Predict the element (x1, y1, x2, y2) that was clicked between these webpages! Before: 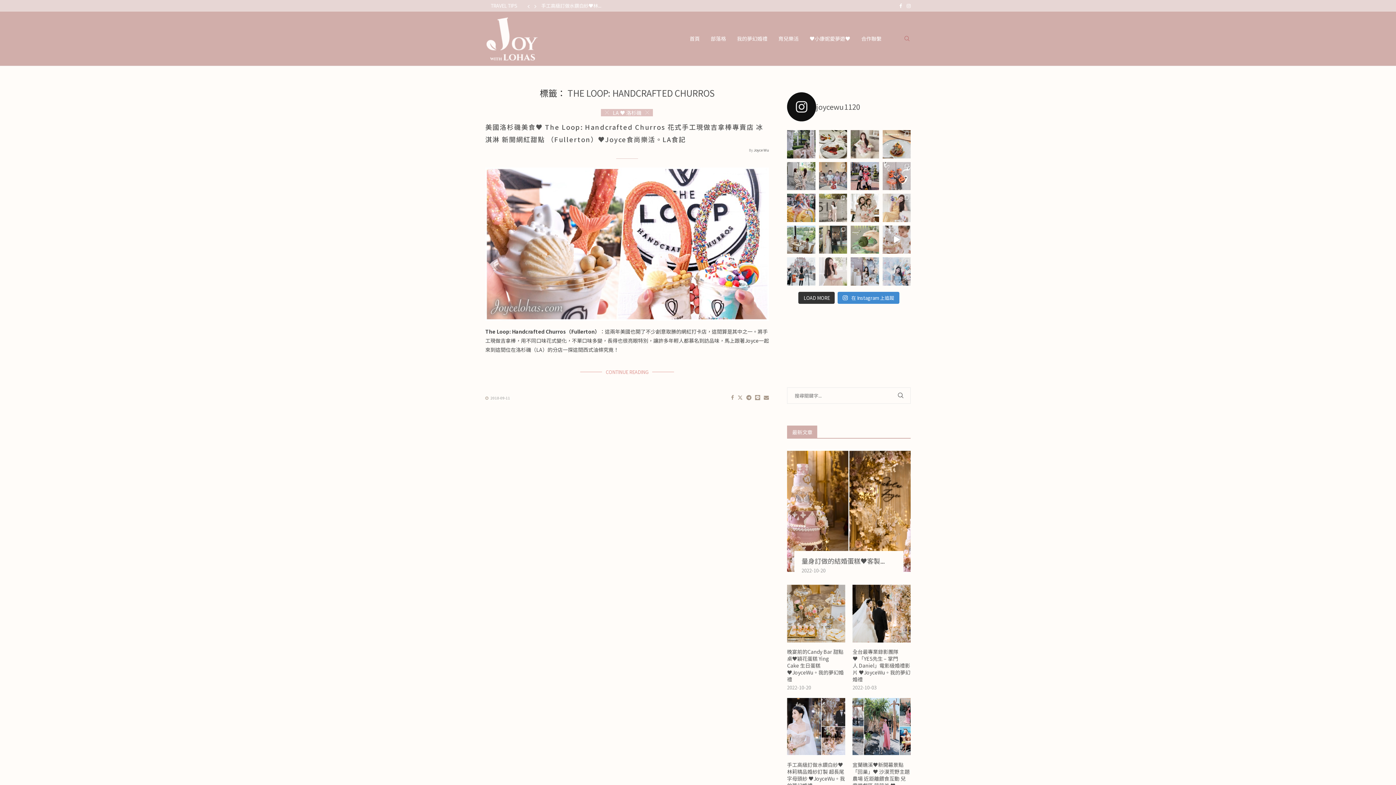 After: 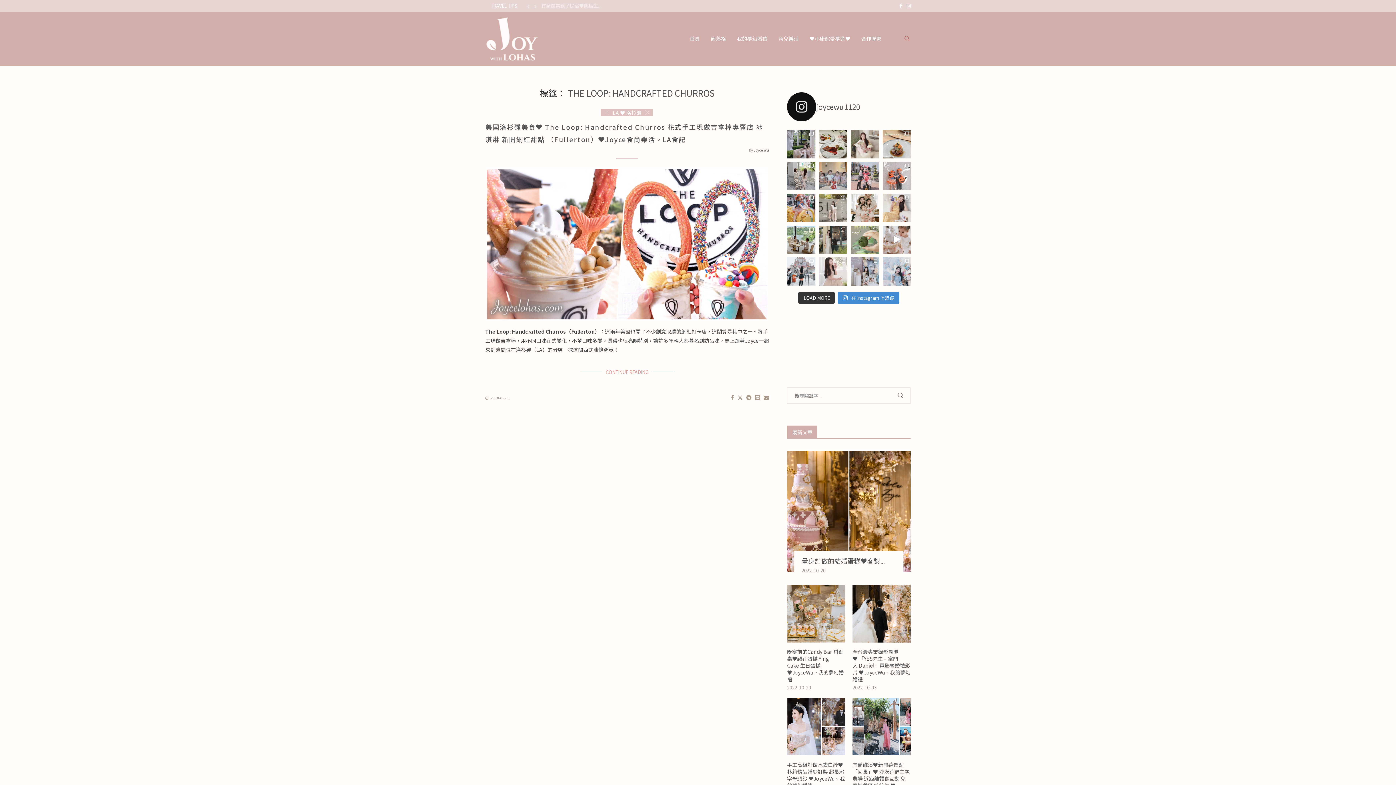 Action: bbox: (850, 162, 879, 190)